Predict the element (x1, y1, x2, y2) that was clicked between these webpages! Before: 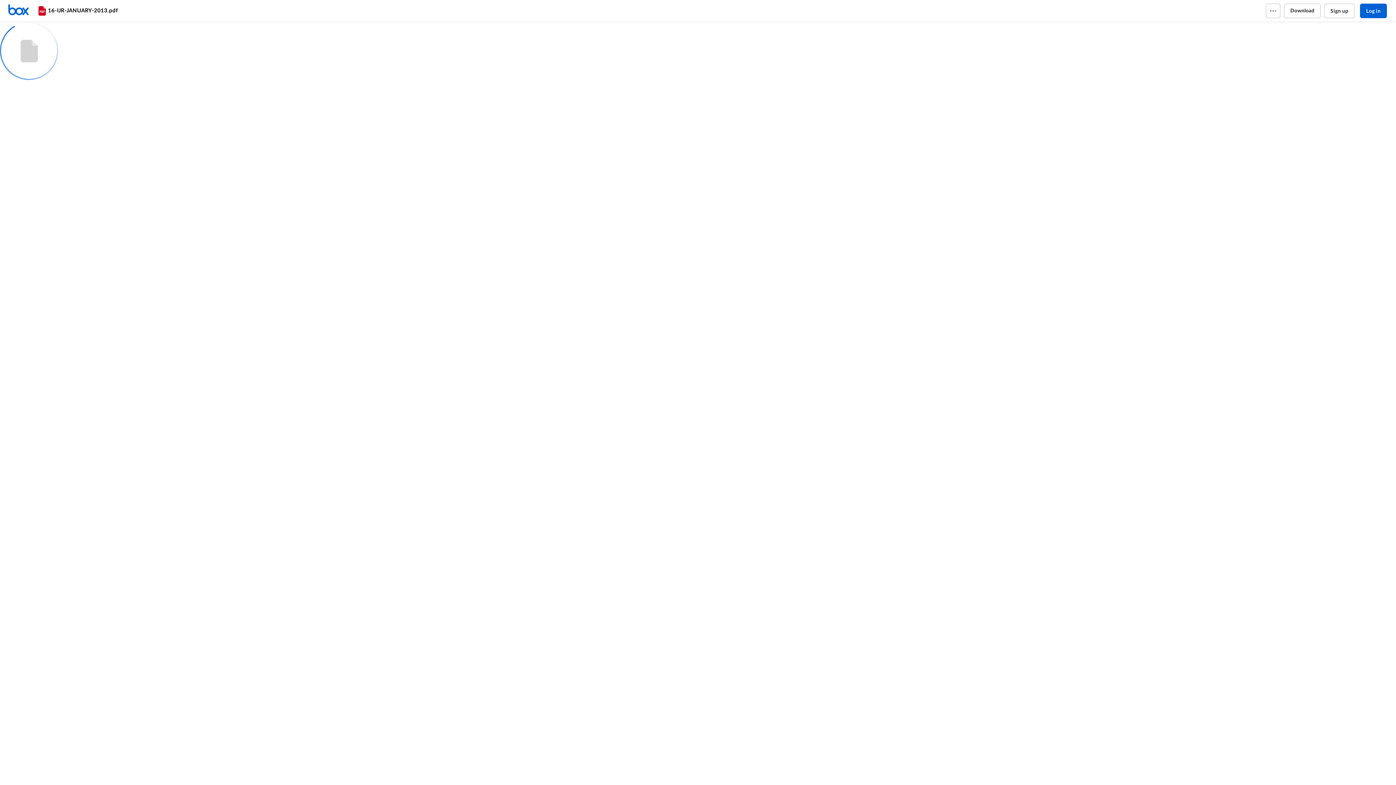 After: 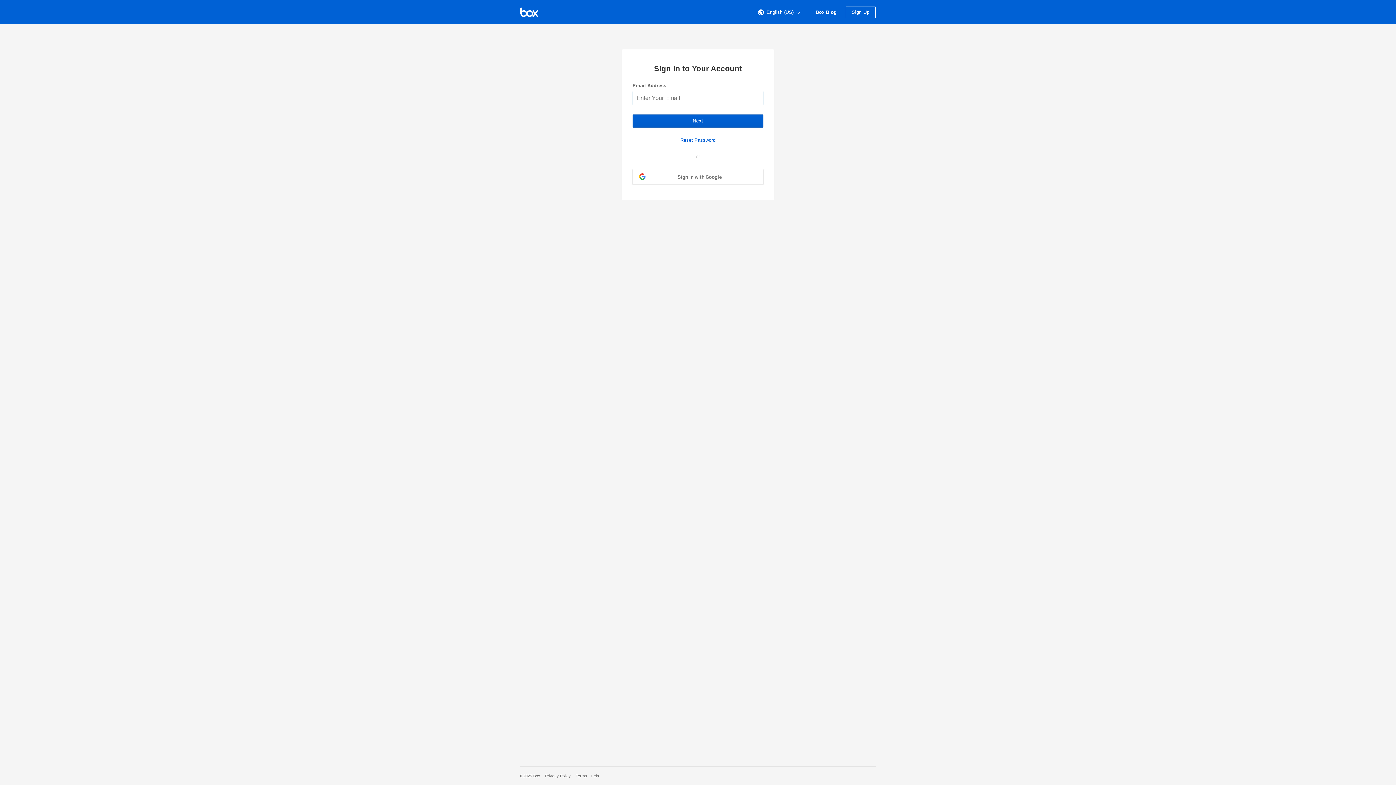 Action: bbox: (7, 3, 36, 17) label: Home